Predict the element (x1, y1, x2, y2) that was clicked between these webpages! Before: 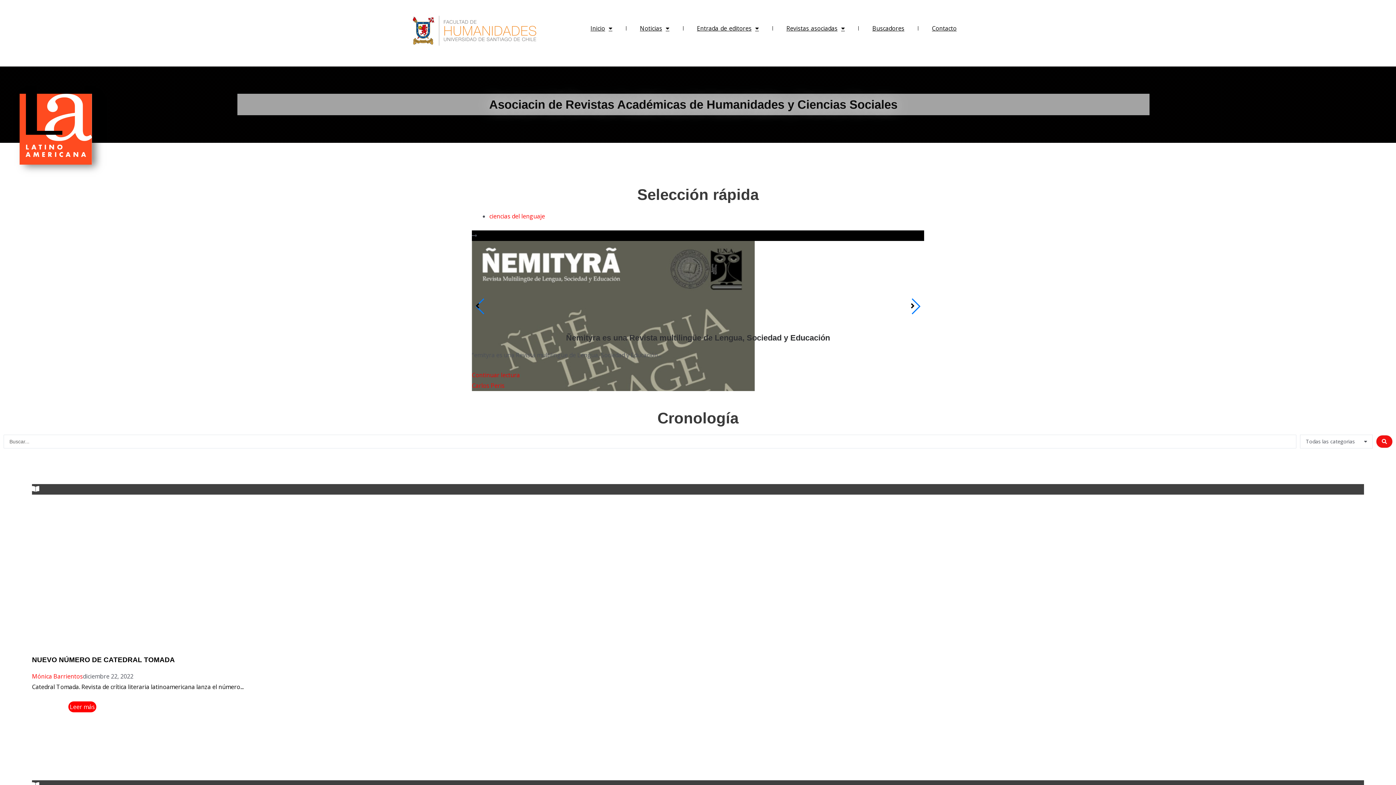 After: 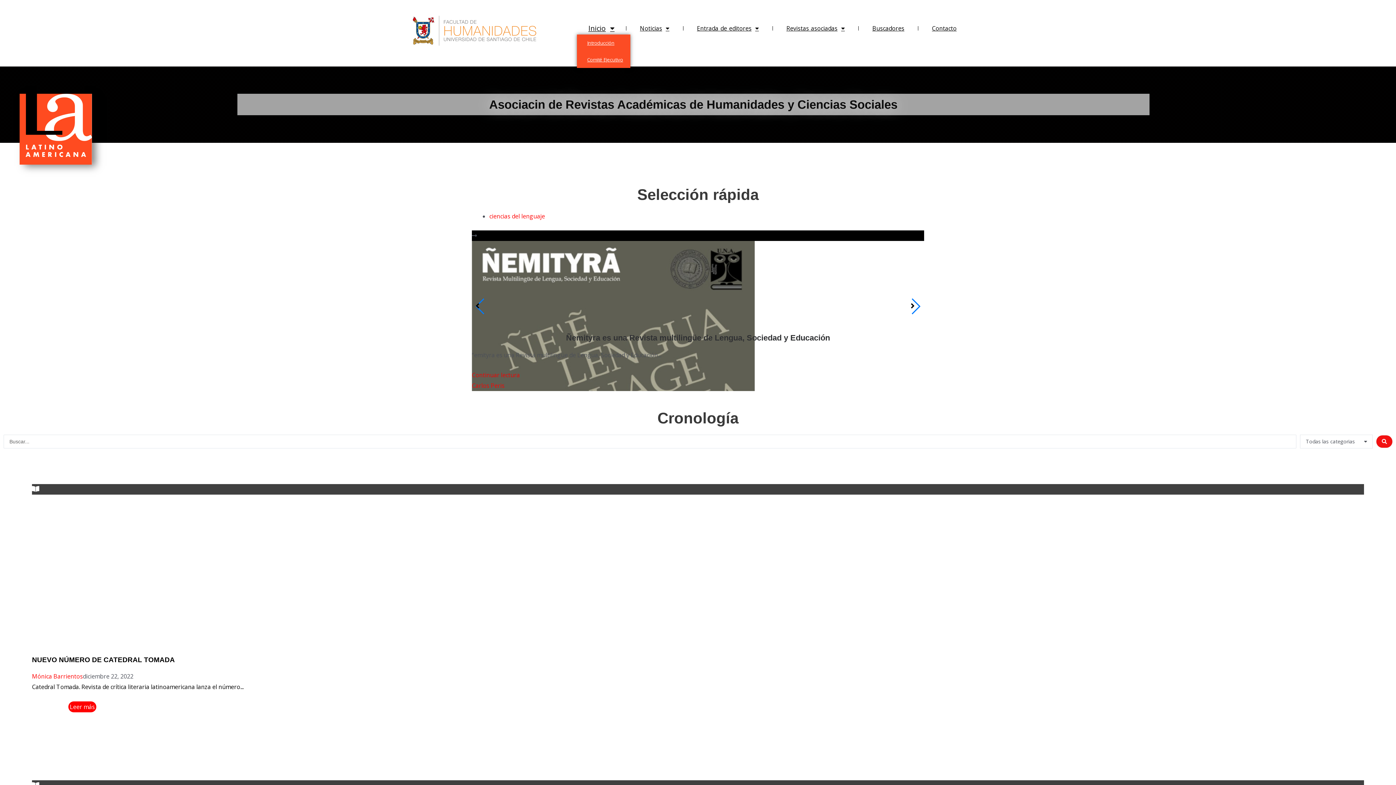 Action: label: Inicio bbox: (577, 22, 626, 34)